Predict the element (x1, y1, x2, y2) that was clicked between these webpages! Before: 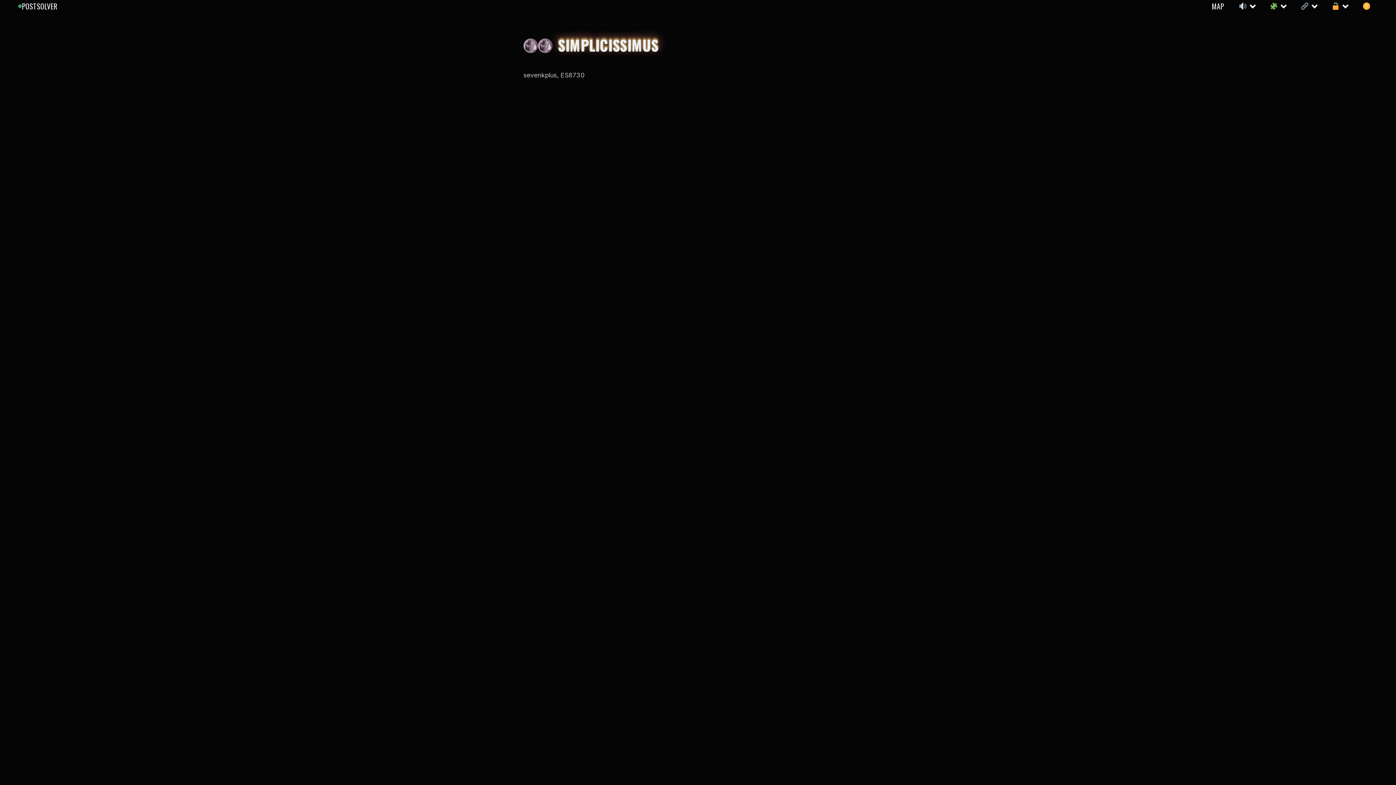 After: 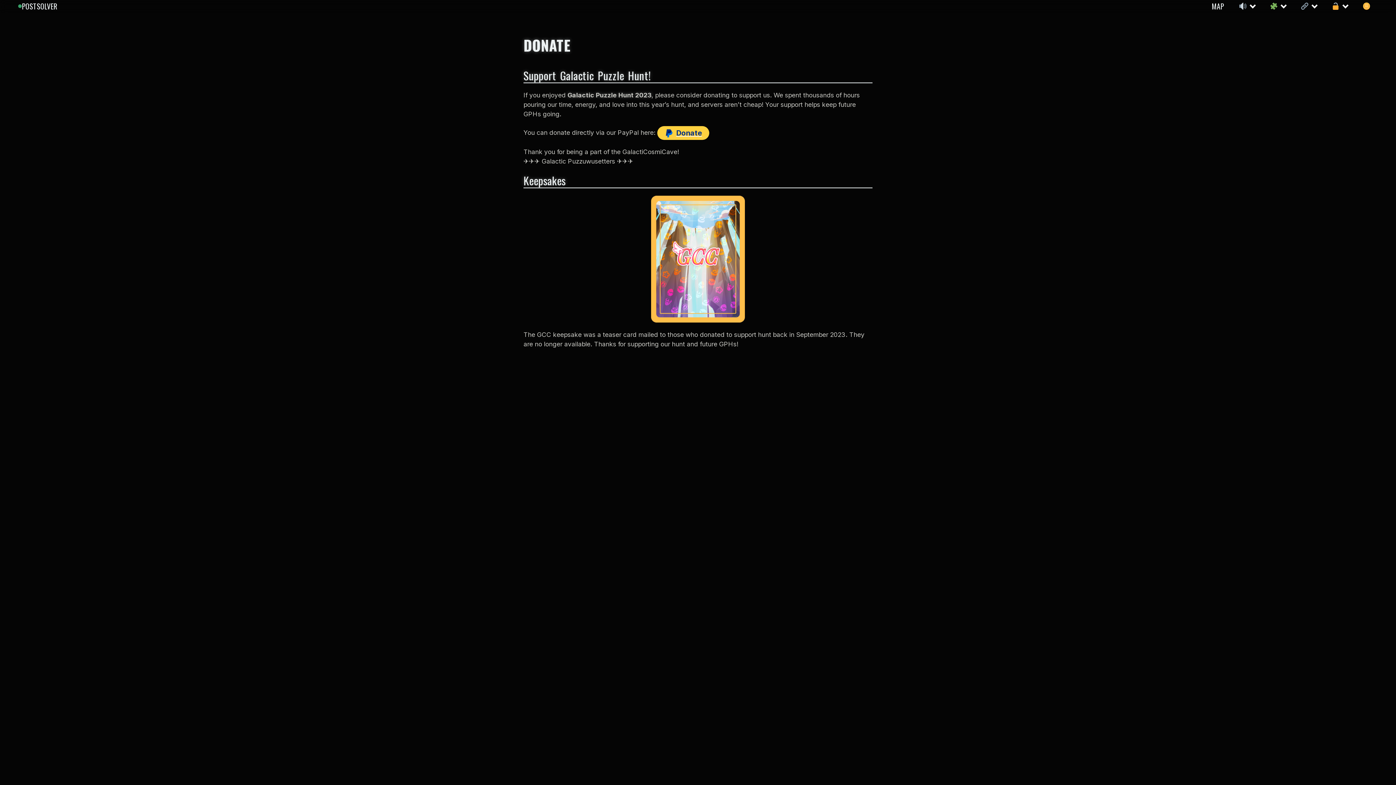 Action: bbox: (1355, 0, 1378, 12)